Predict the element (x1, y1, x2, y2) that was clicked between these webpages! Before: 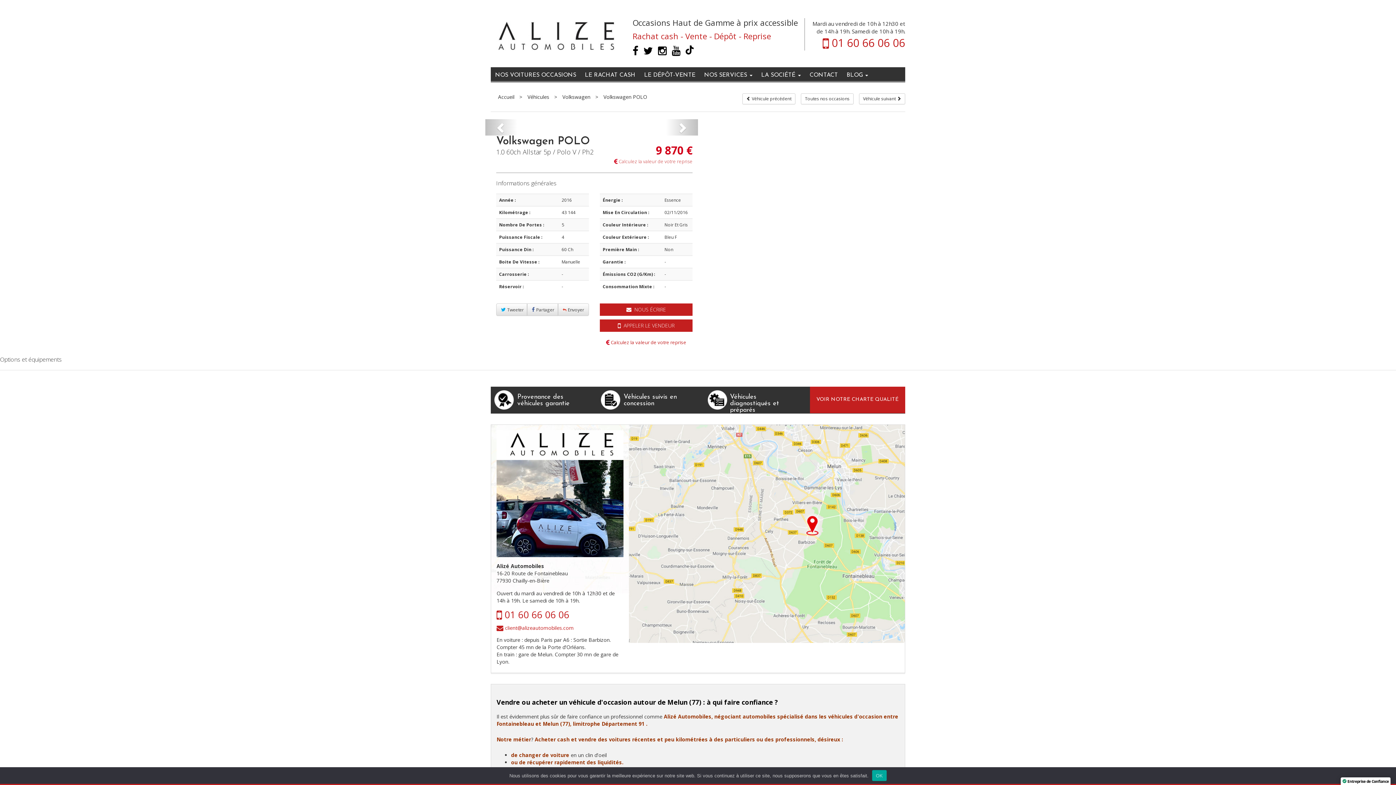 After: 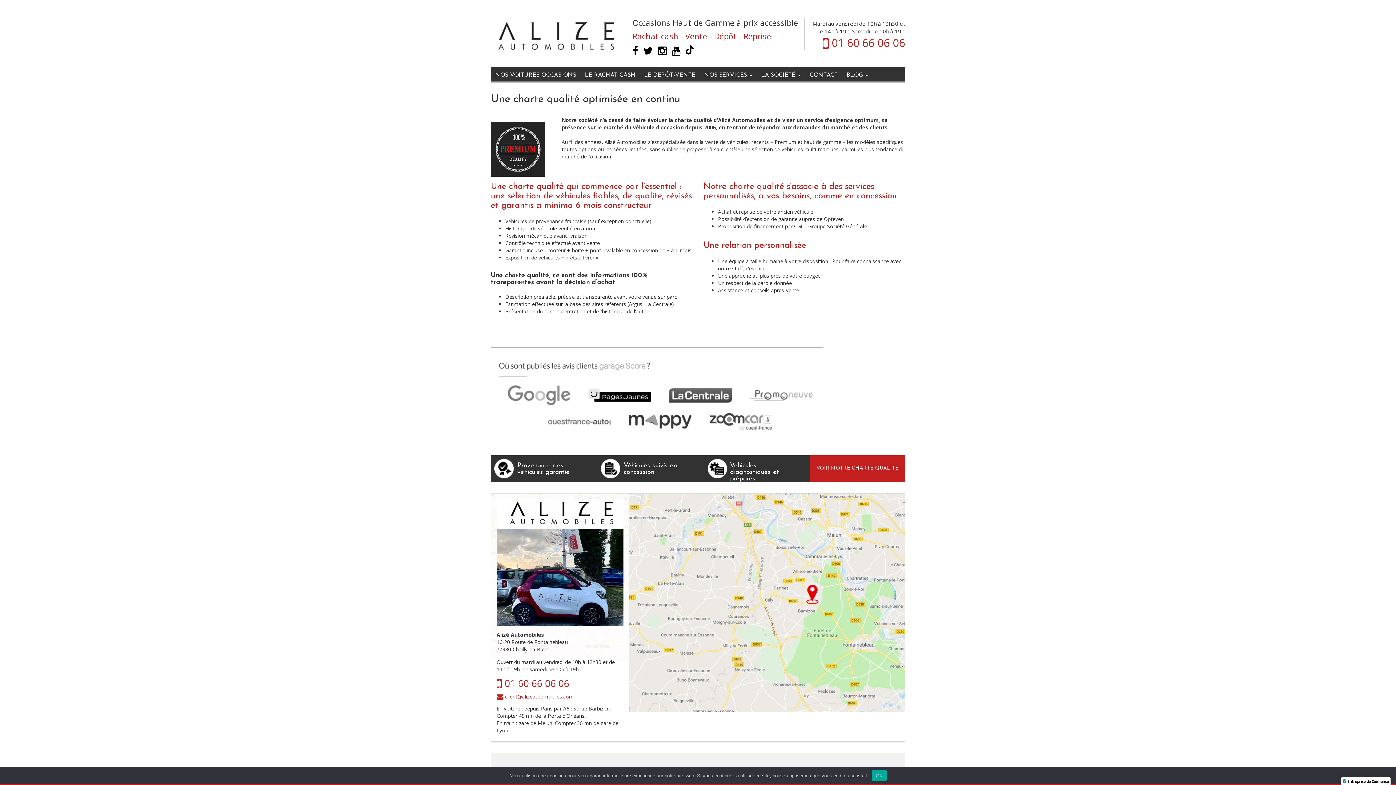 Action: bbox: (730, 393, 779, 413) label: Véhicules diagnostiqués et préparés